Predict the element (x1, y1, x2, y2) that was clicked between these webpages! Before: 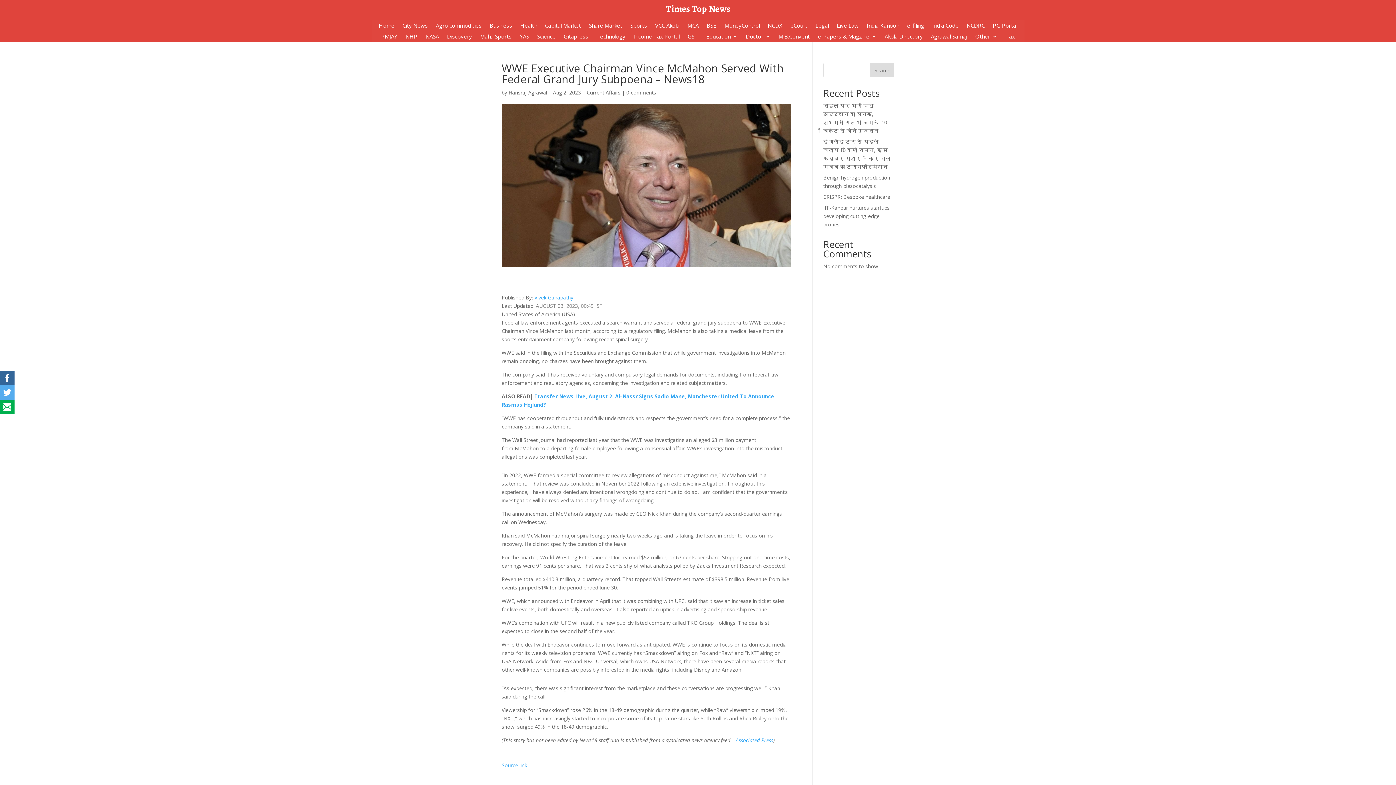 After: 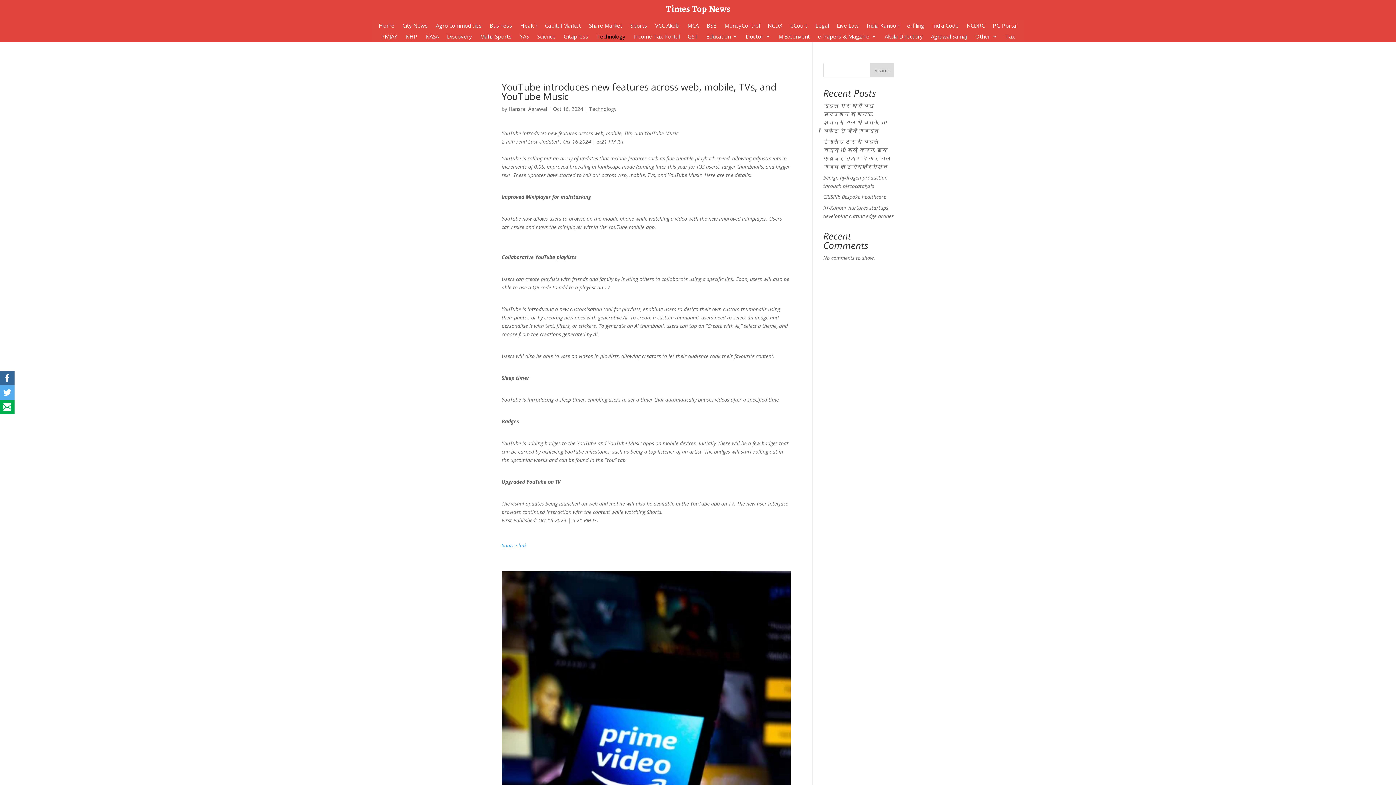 Action: bbox: (596, 33, 625, 41) label: Technology